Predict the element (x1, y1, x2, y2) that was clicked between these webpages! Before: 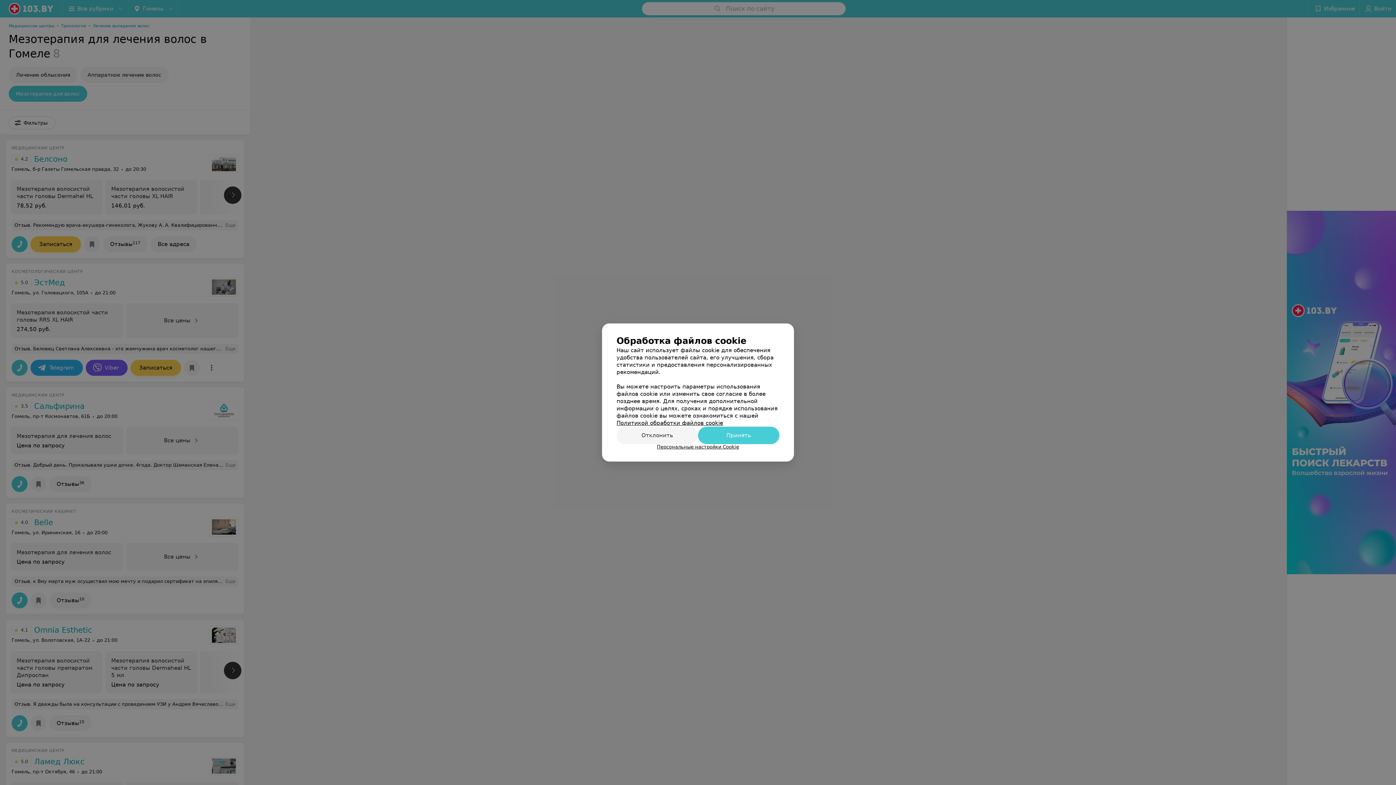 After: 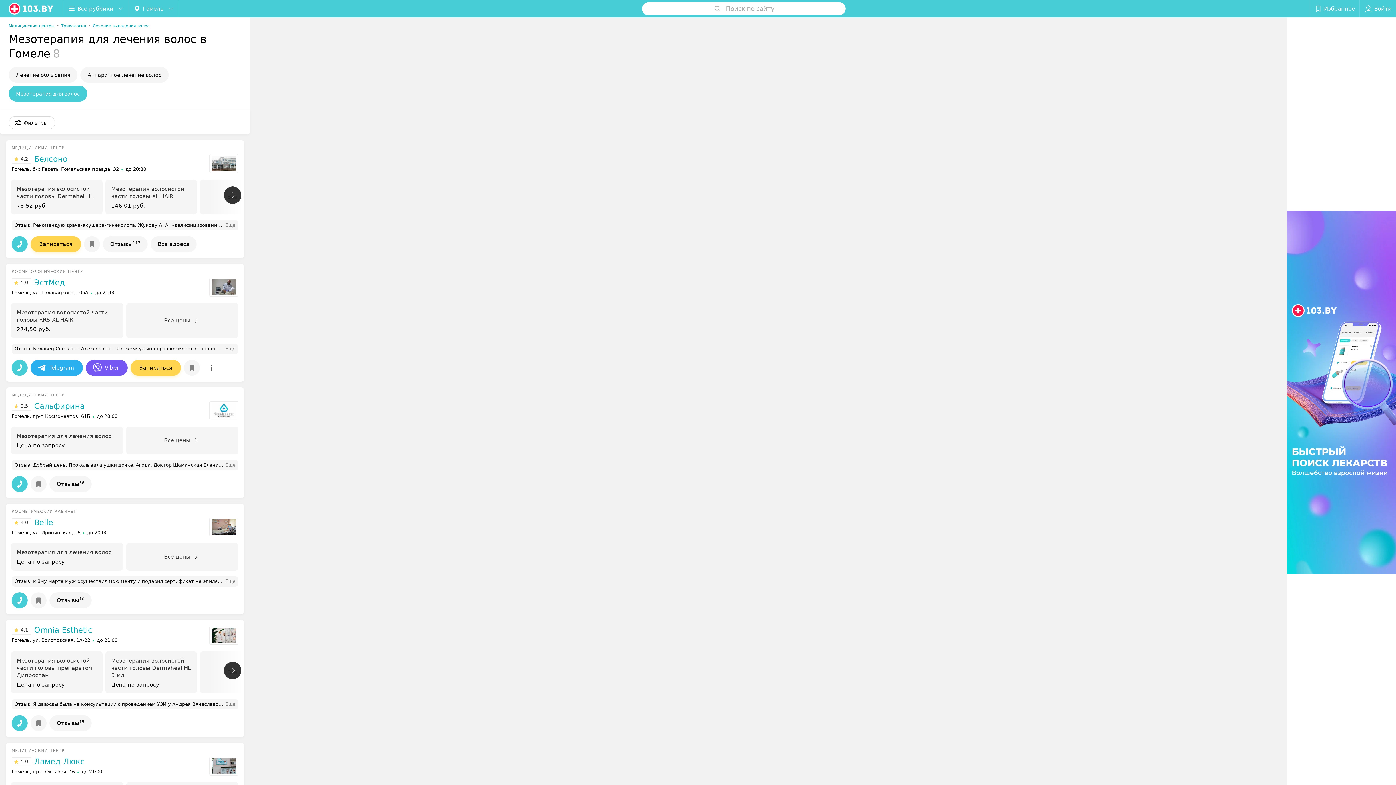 Action: bbox: (616, 426, 698, 444) label: Отклонить